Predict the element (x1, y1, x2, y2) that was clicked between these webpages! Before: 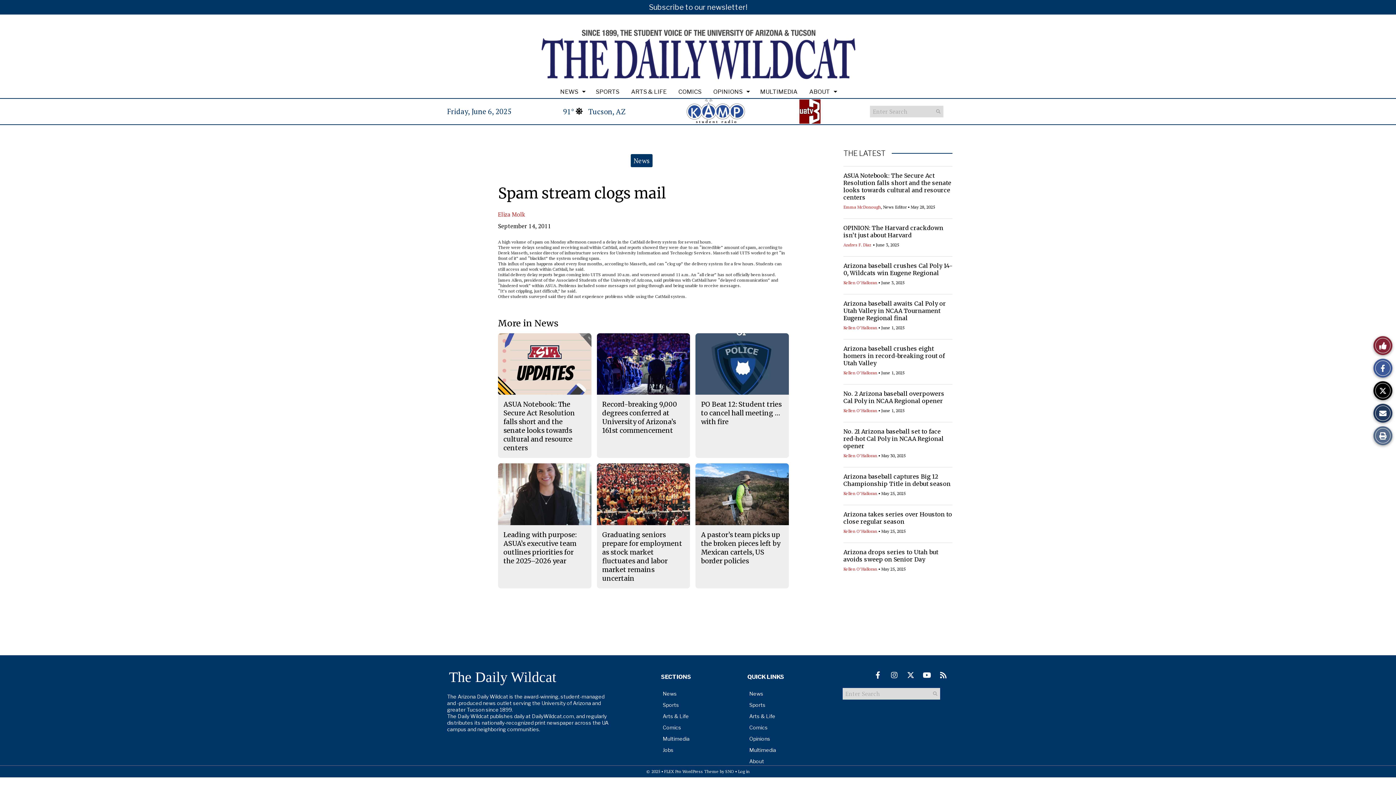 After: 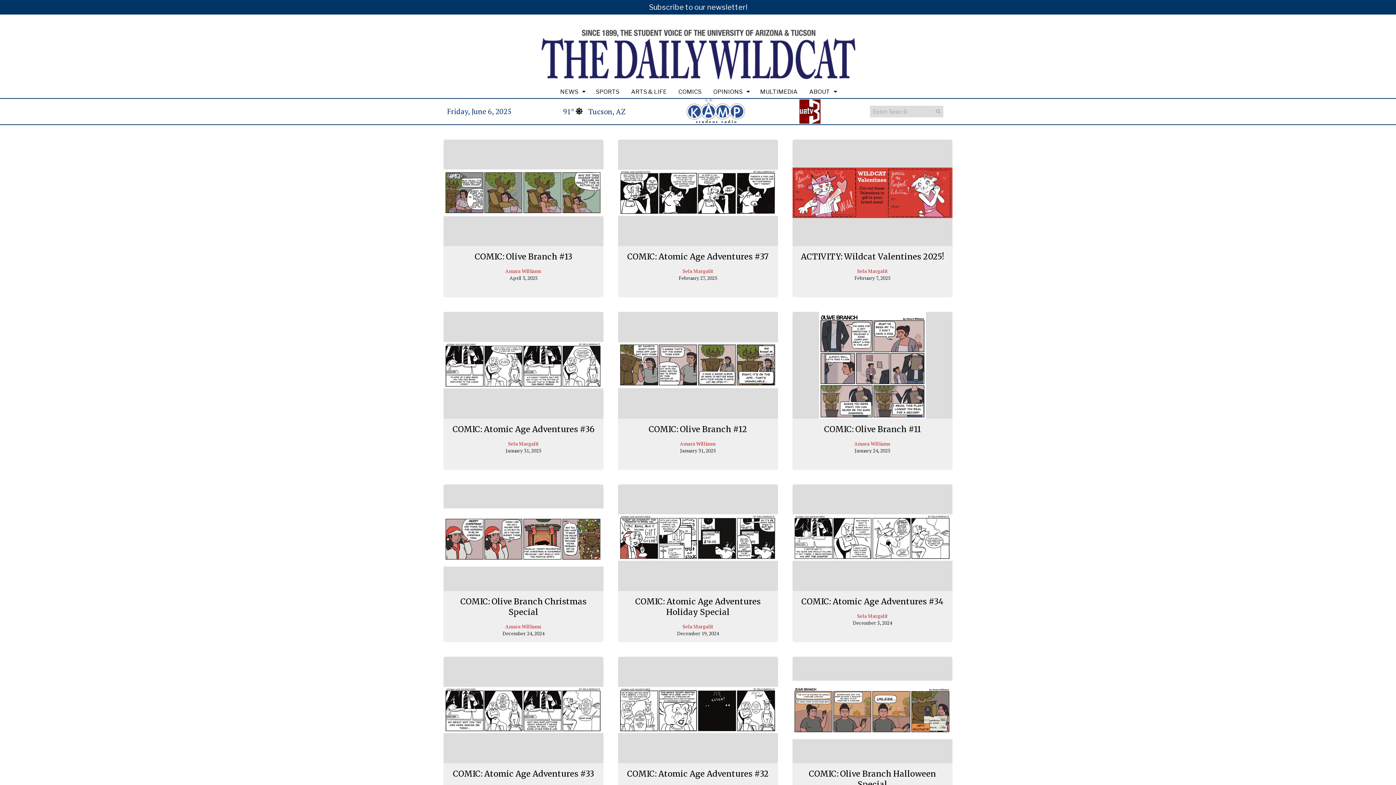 Action: bbox: (672, 85, 707, 98) label: COMICS